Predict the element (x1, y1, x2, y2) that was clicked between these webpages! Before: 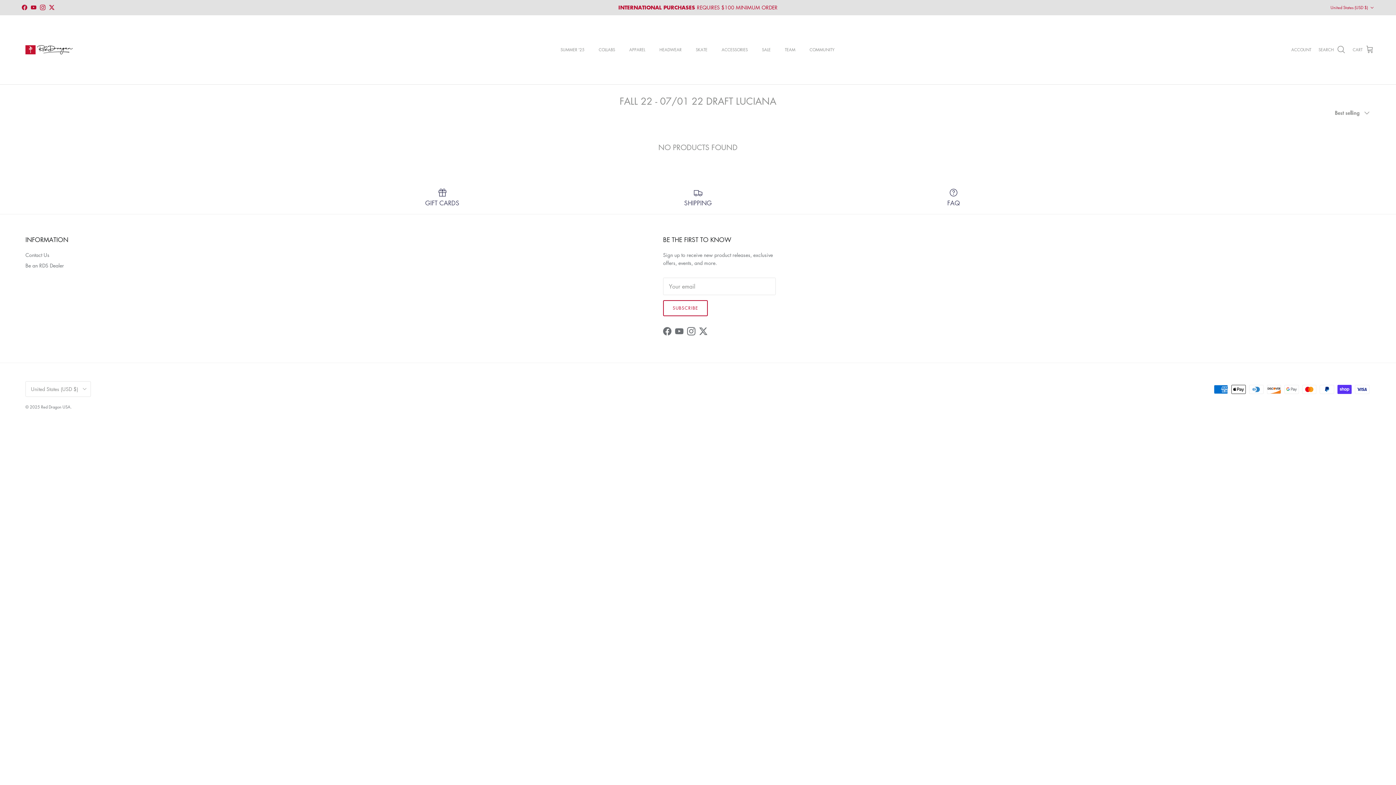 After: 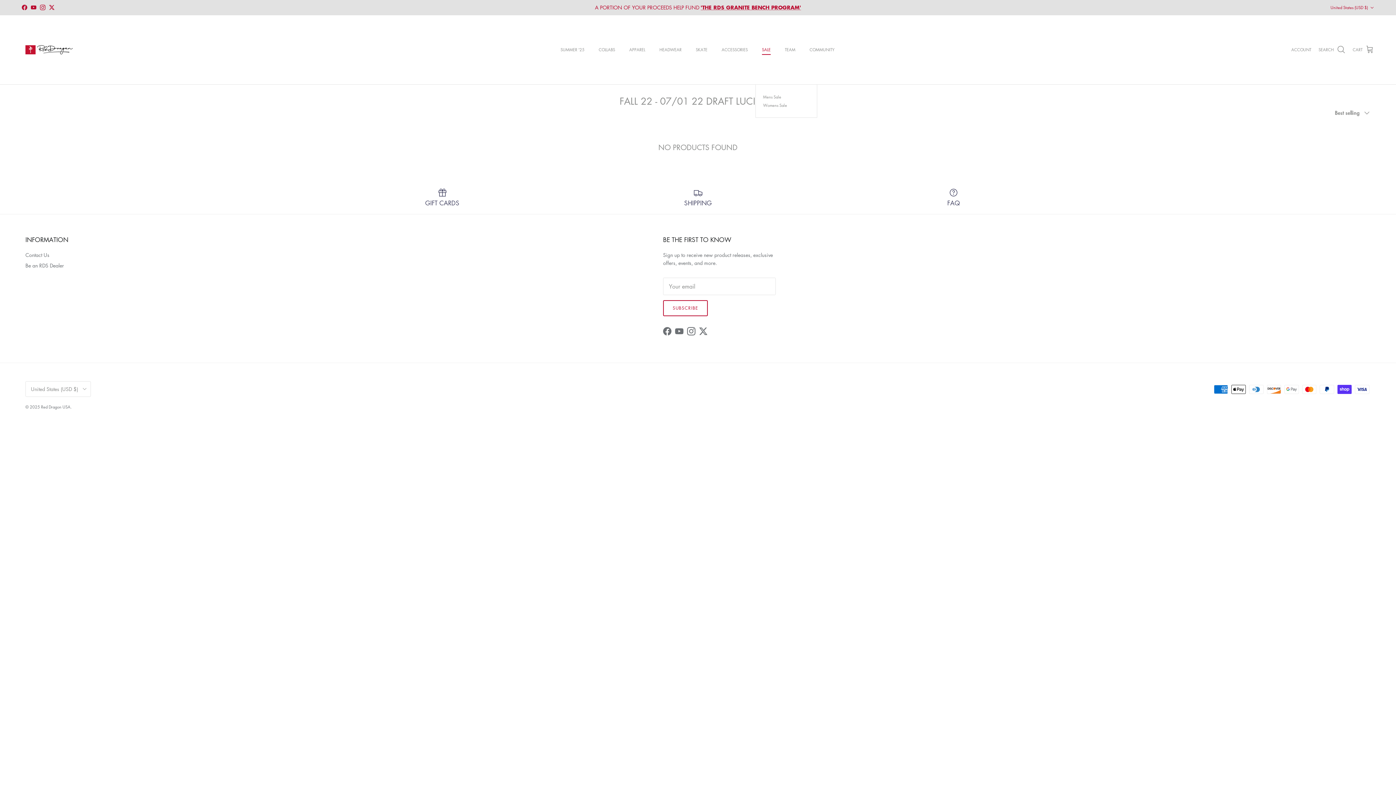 Action: bbox: (755, 38, 777, 60) label: SALE